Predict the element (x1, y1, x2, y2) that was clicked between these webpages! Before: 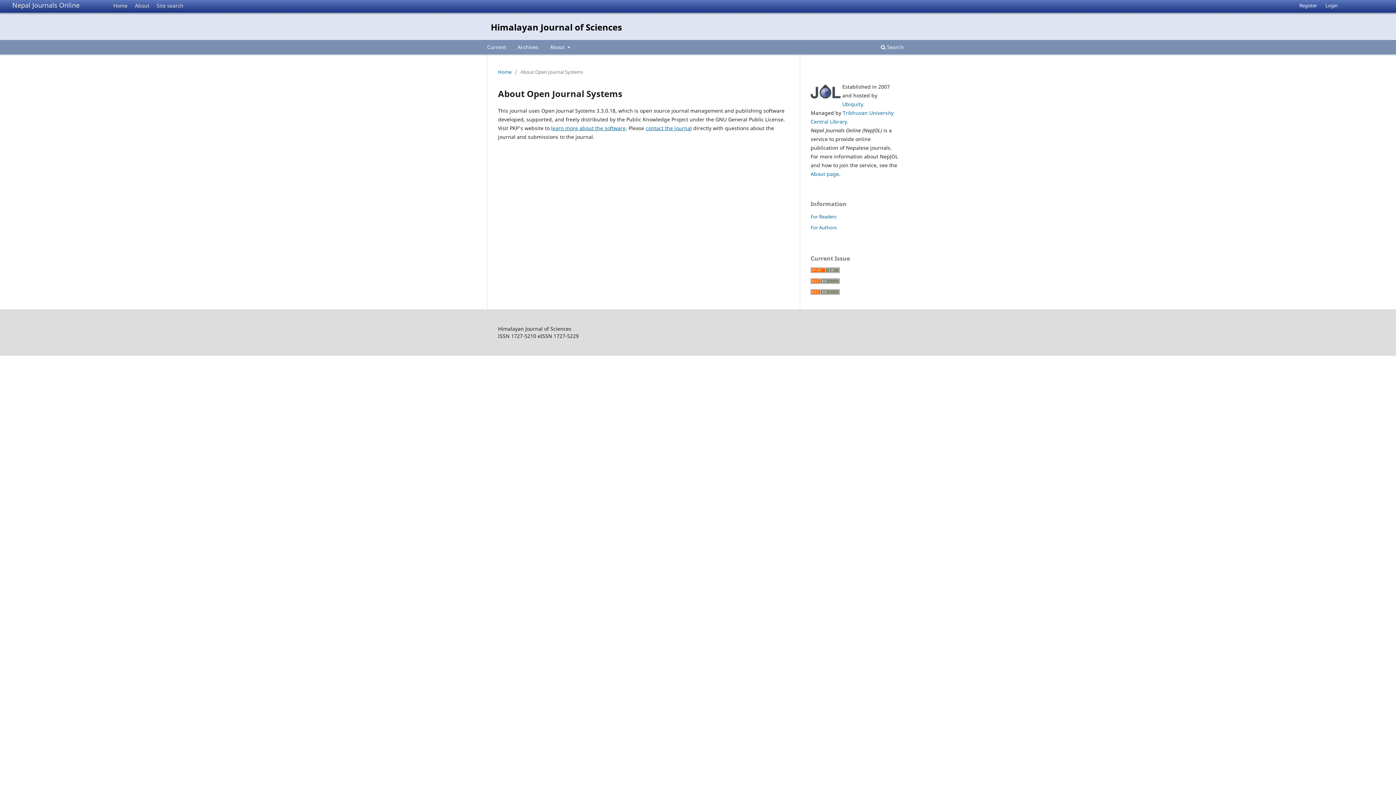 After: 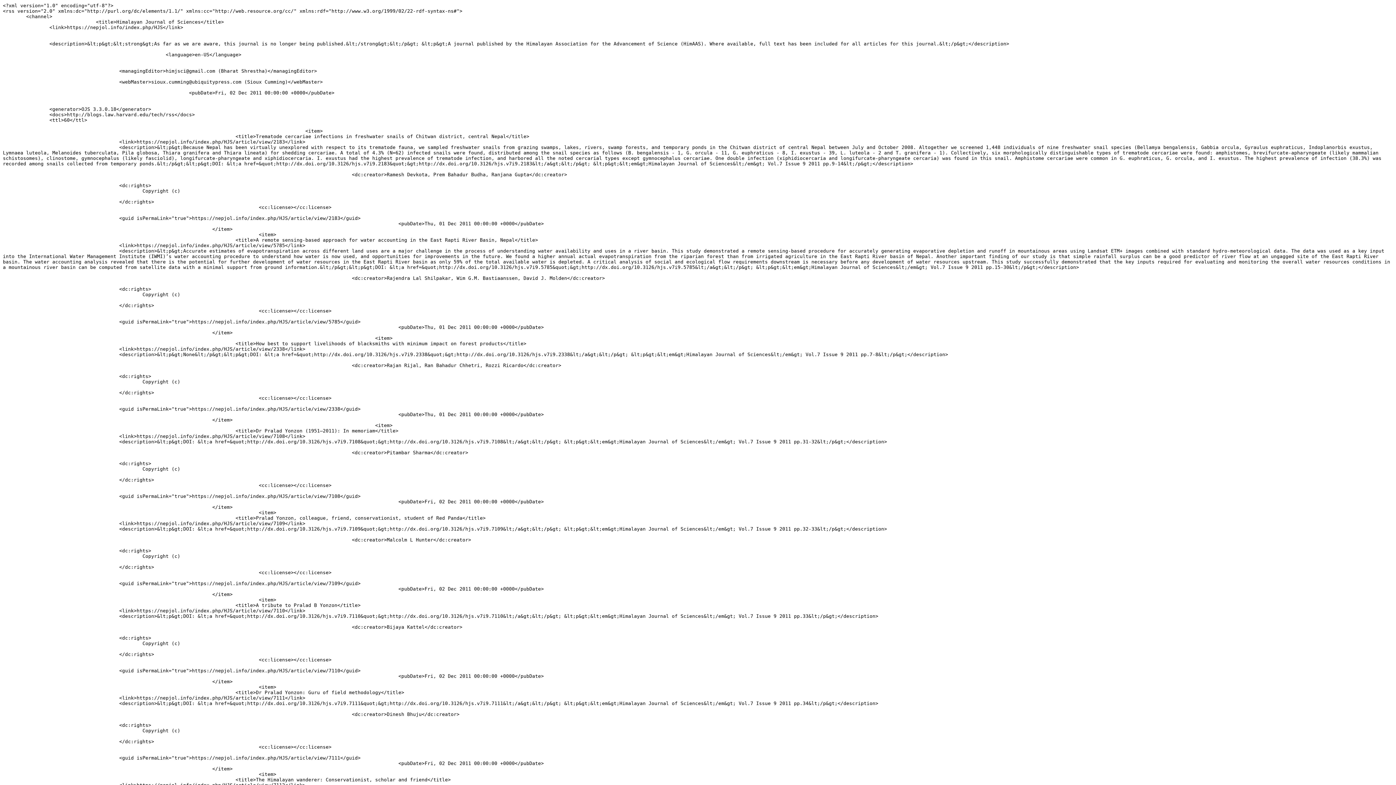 Action: bbox: (810, 278, 840, 285)